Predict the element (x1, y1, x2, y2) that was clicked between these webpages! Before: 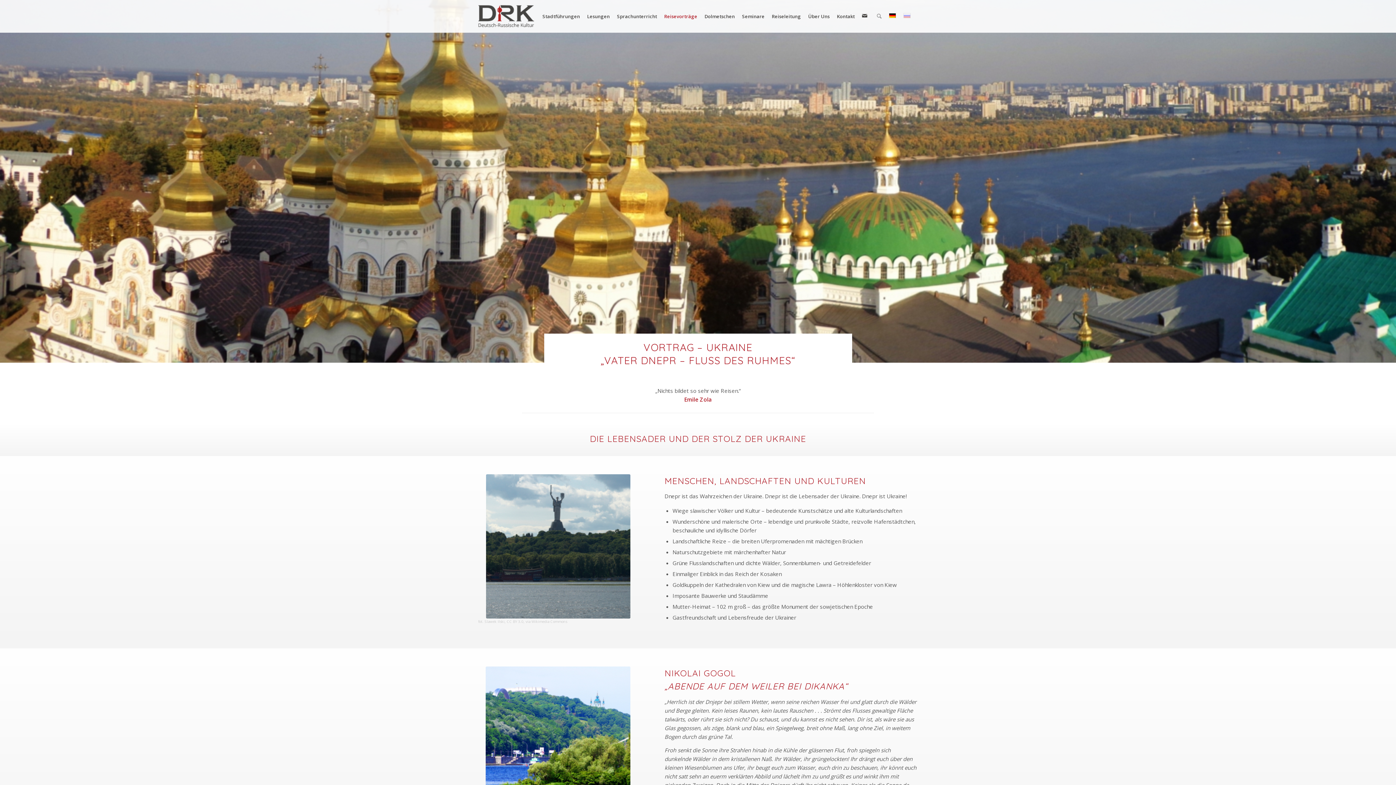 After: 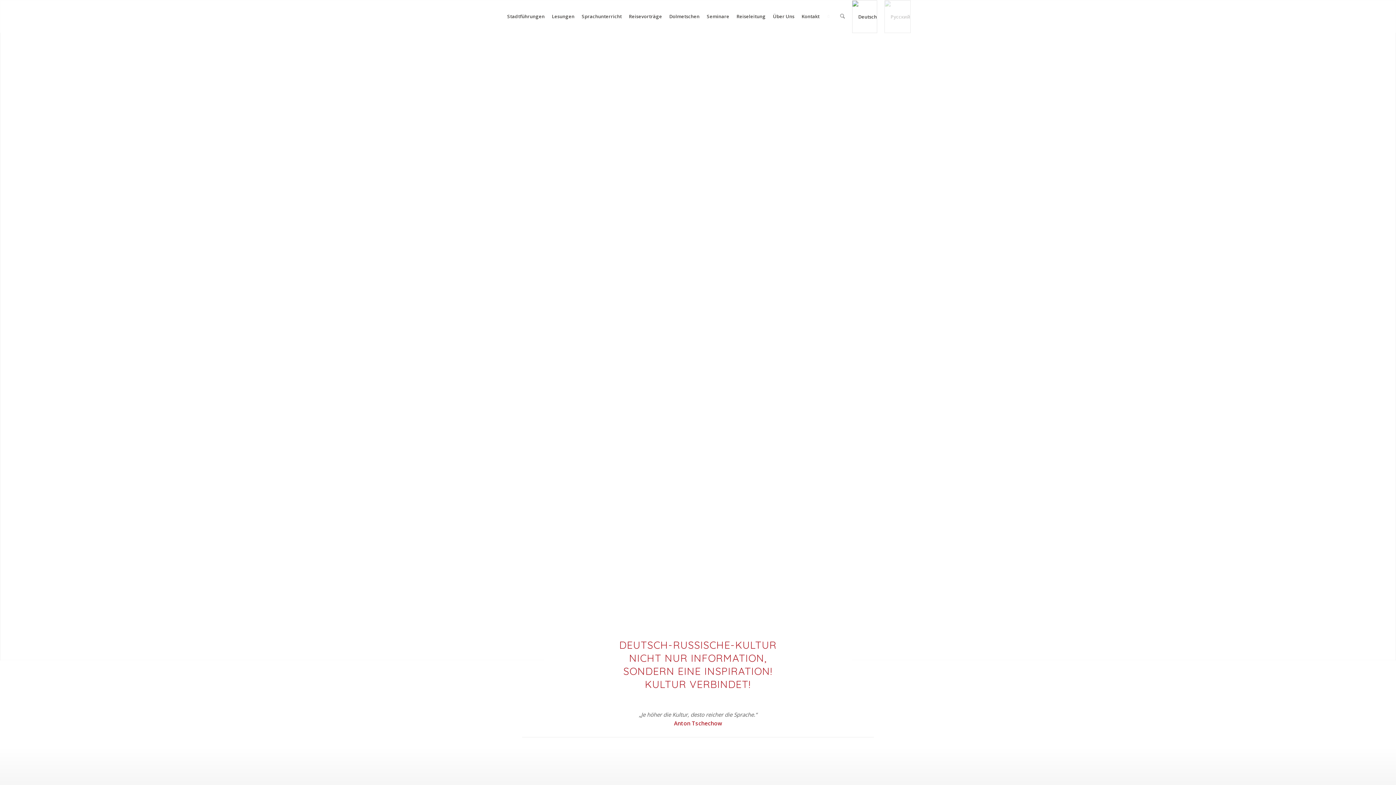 Action: bbox: (478, 0, 534, 32) label: deutsch-russische-kulur_logo_trans